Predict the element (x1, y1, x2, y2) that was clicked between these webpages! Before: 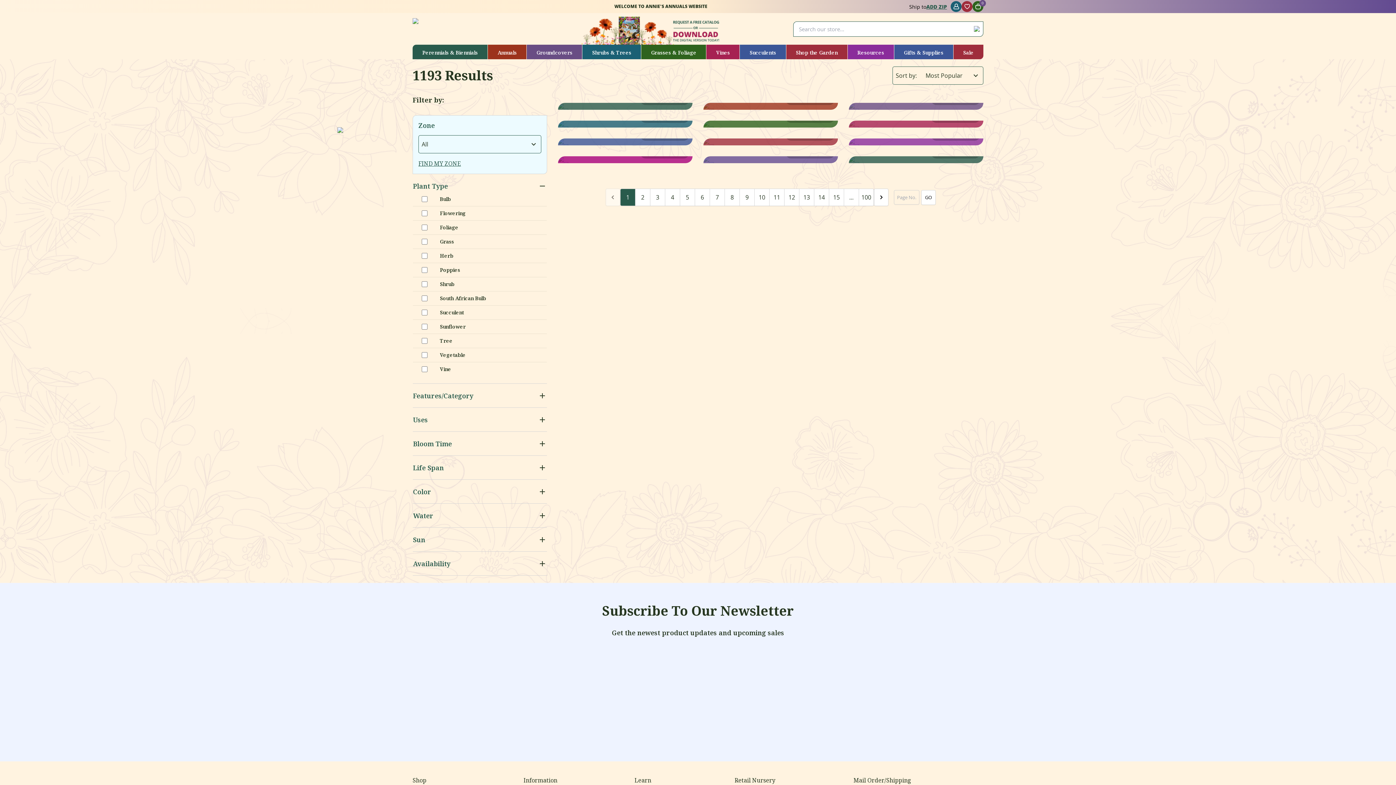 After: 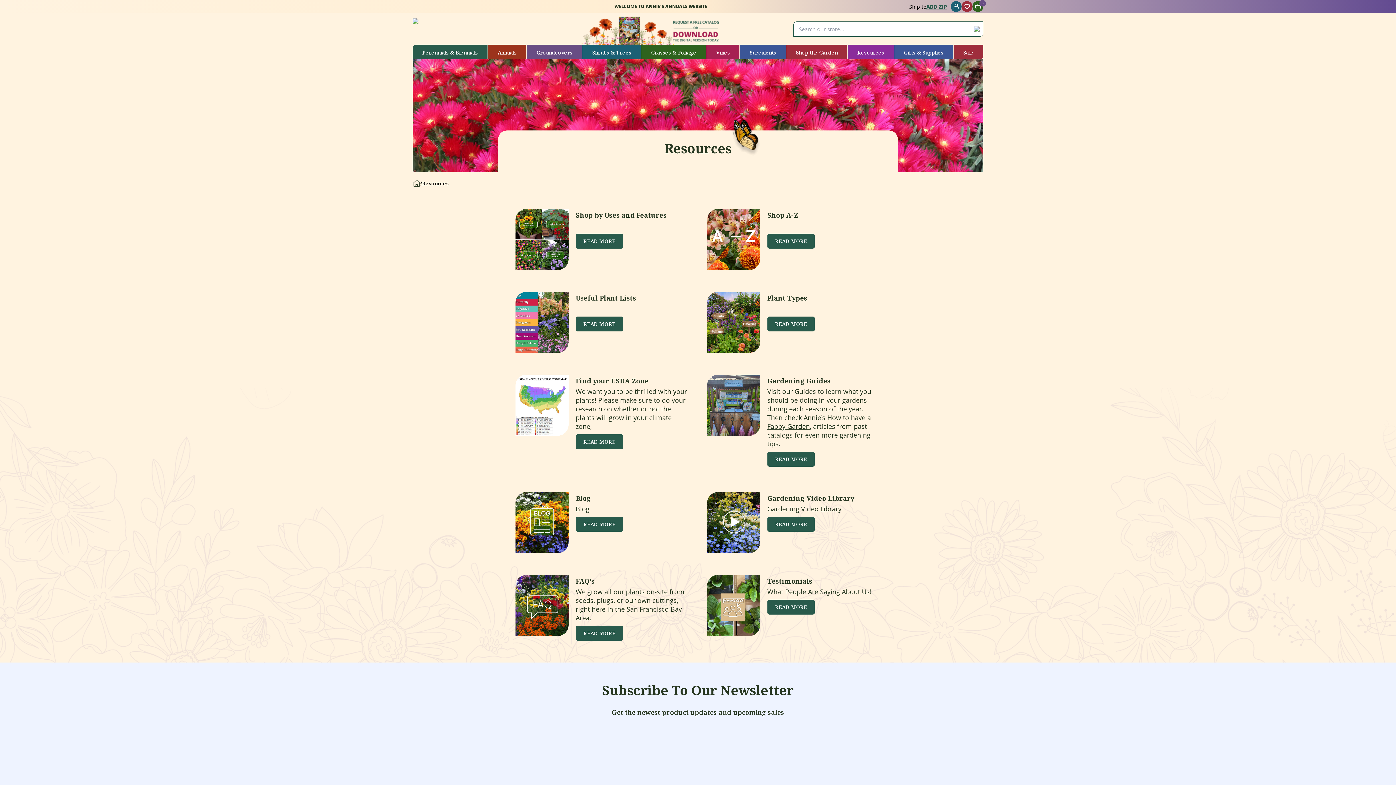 Action: bbox: (847, 44, 894, 59) label: Resources